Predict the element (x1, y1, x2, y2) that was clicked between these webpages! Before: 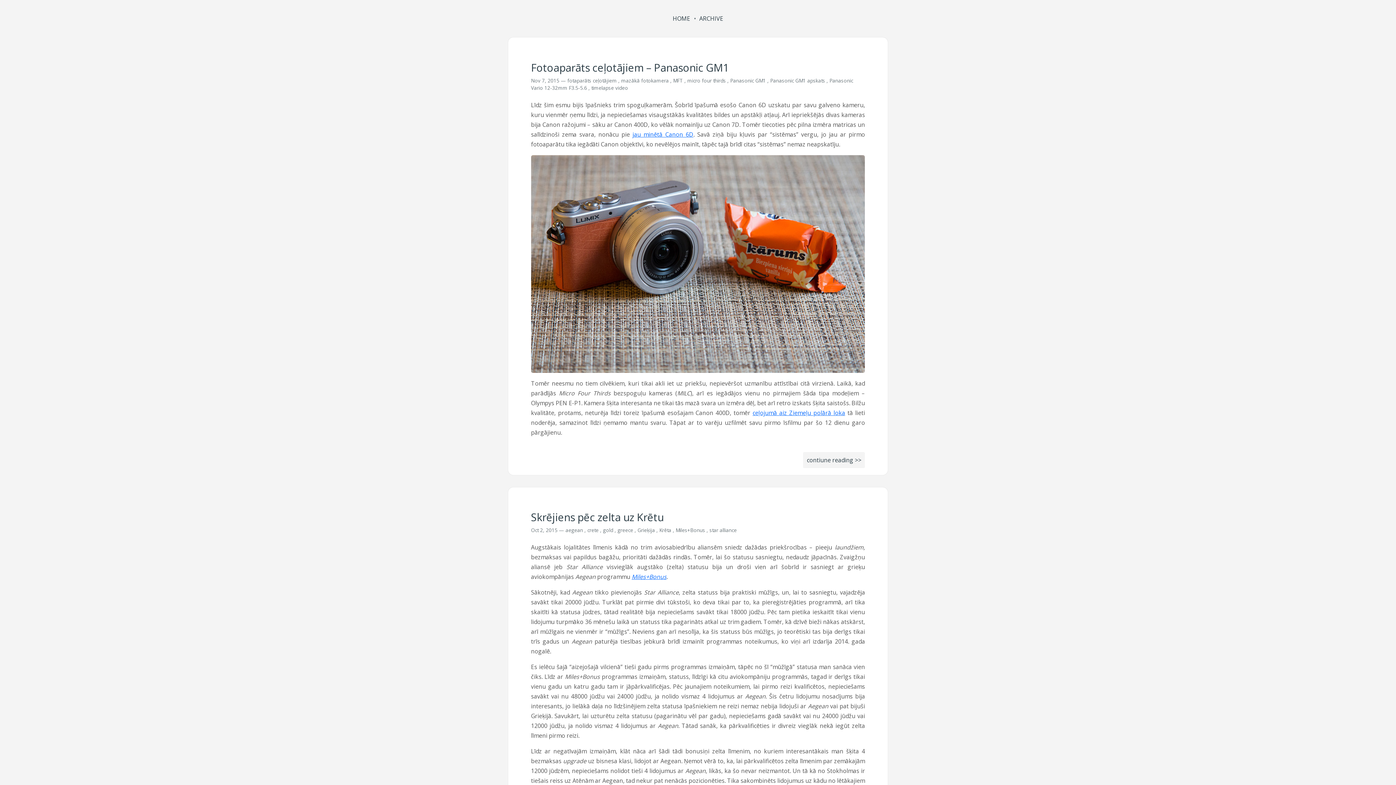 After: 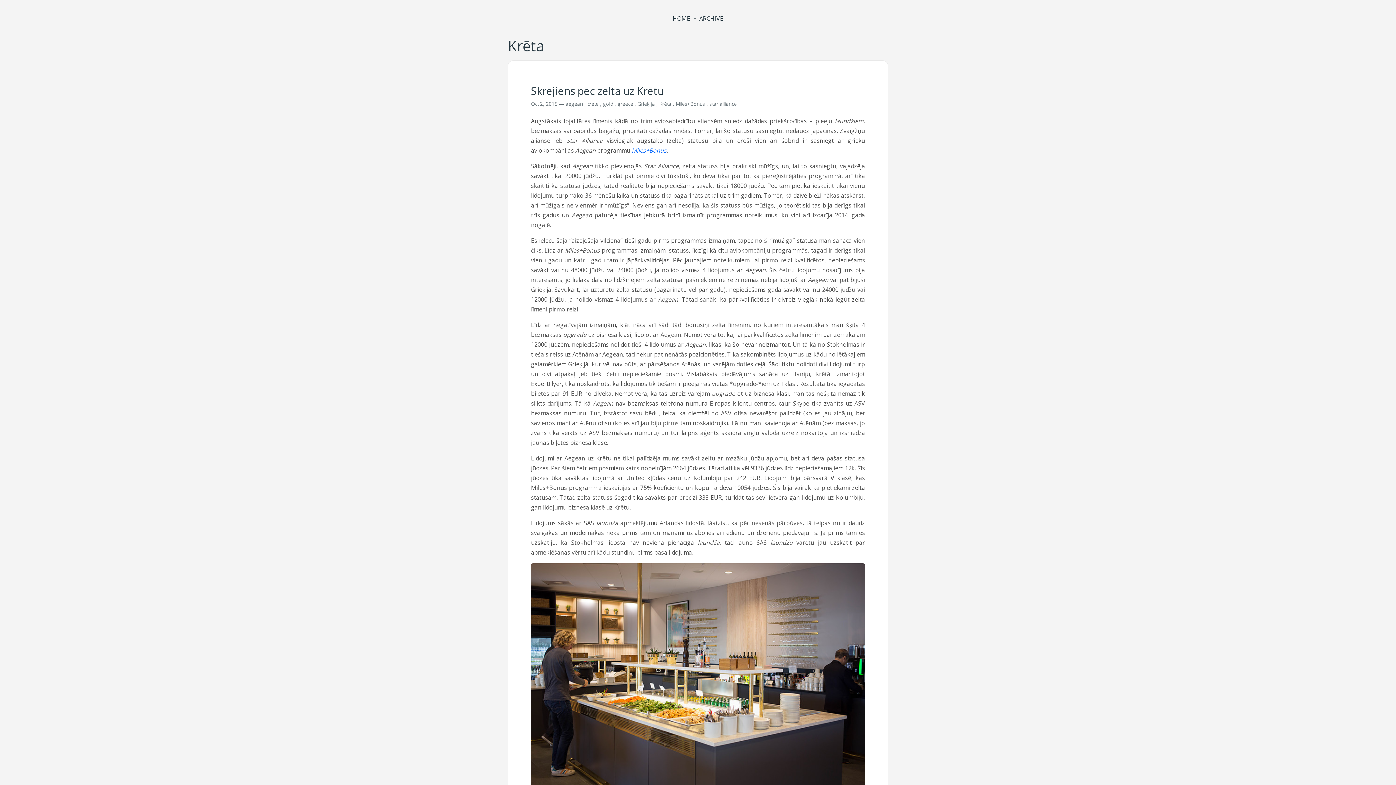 Action: label: Krēta bbox: (659, 527, 671, 533)